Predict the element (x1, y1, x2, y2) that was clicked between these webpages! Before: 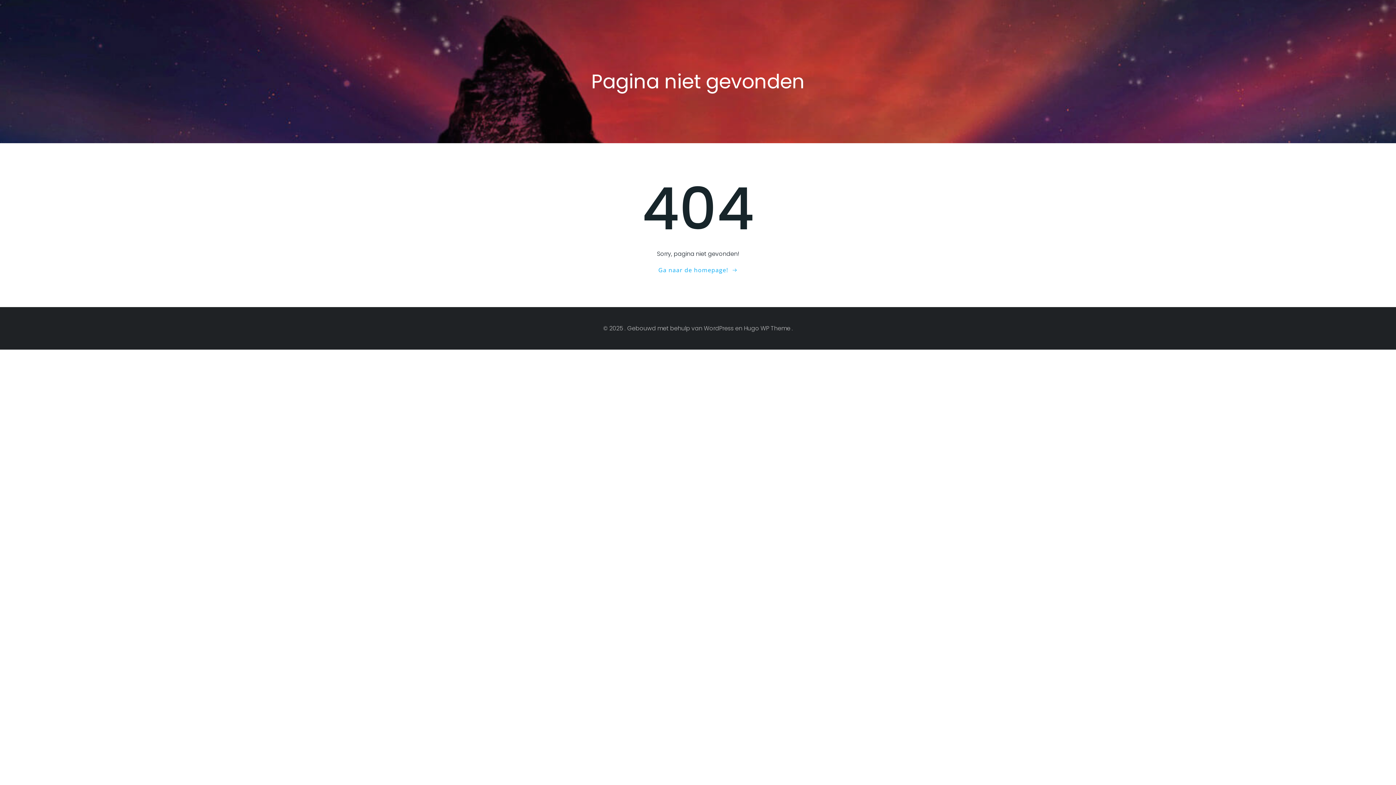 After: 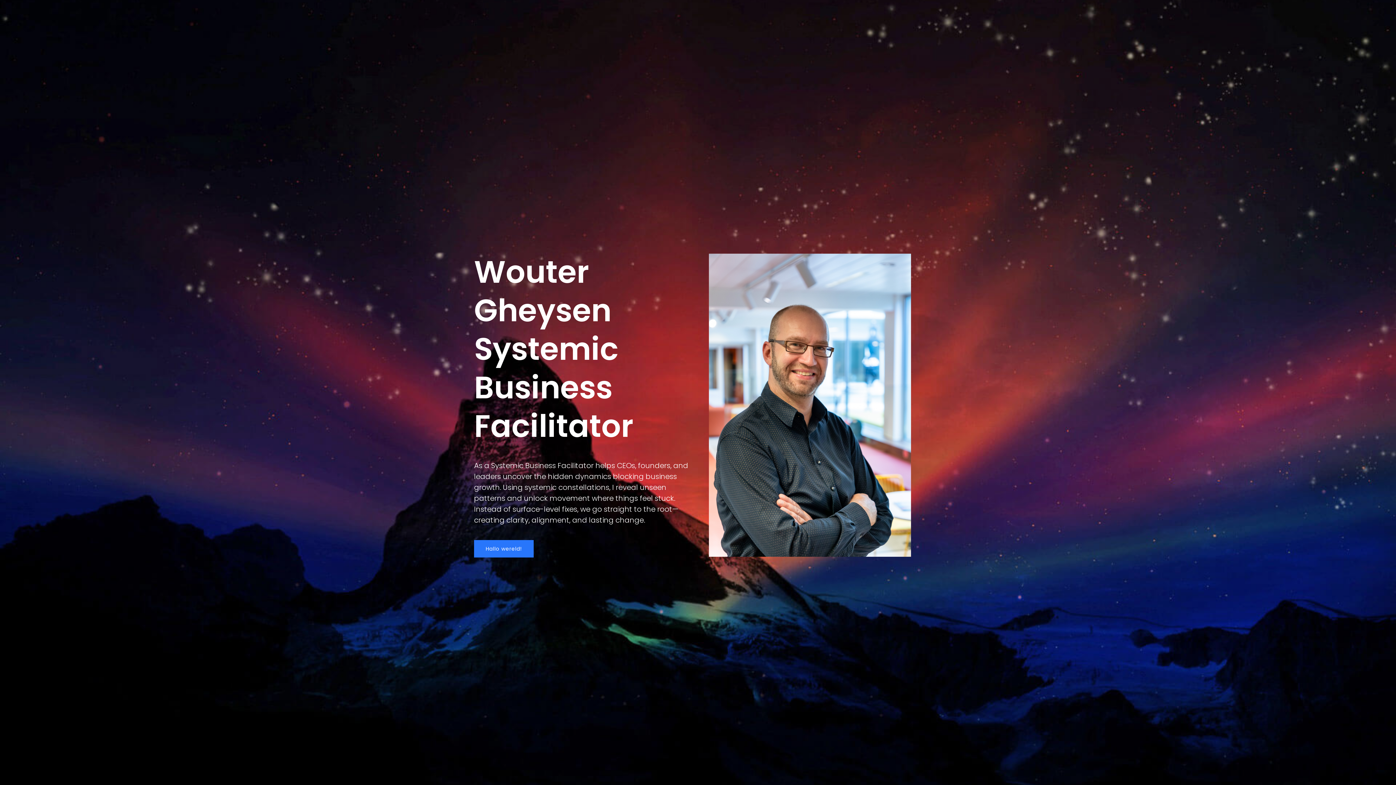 Action: bbox: (658, 265, 737, 274) label: Ga naar de homepage!